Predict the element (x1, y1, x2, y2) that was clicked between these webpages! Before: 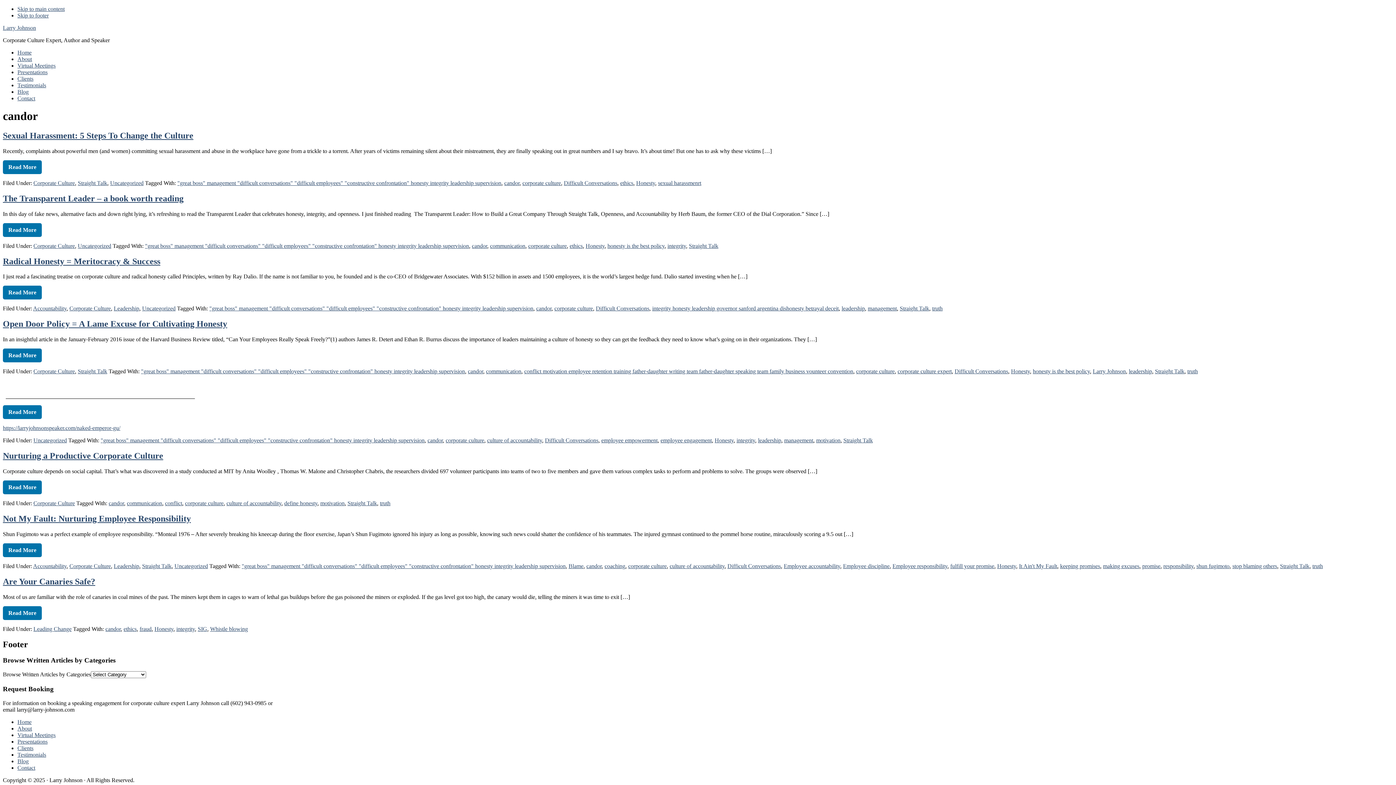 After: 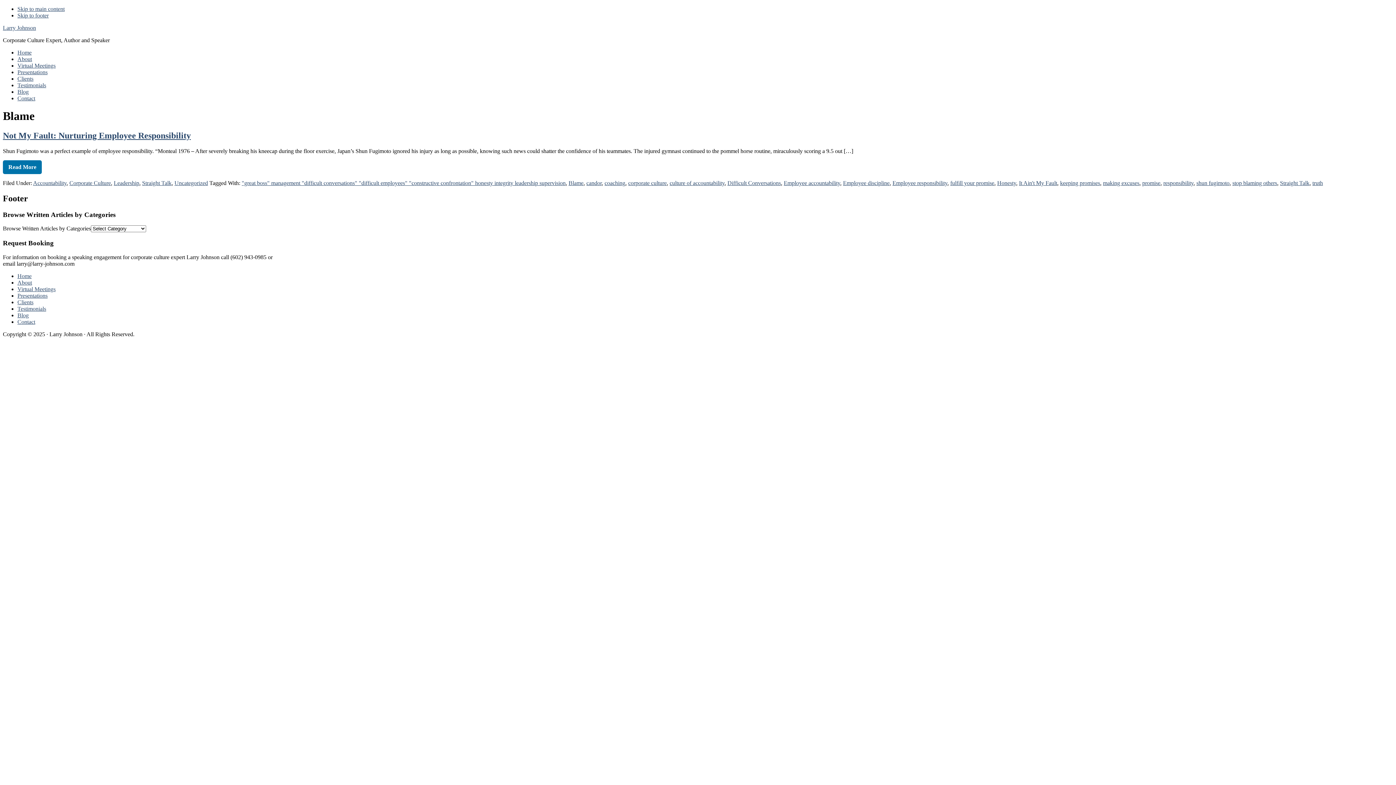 Action: label: Blame bbox: (568, 563, 583, 569)